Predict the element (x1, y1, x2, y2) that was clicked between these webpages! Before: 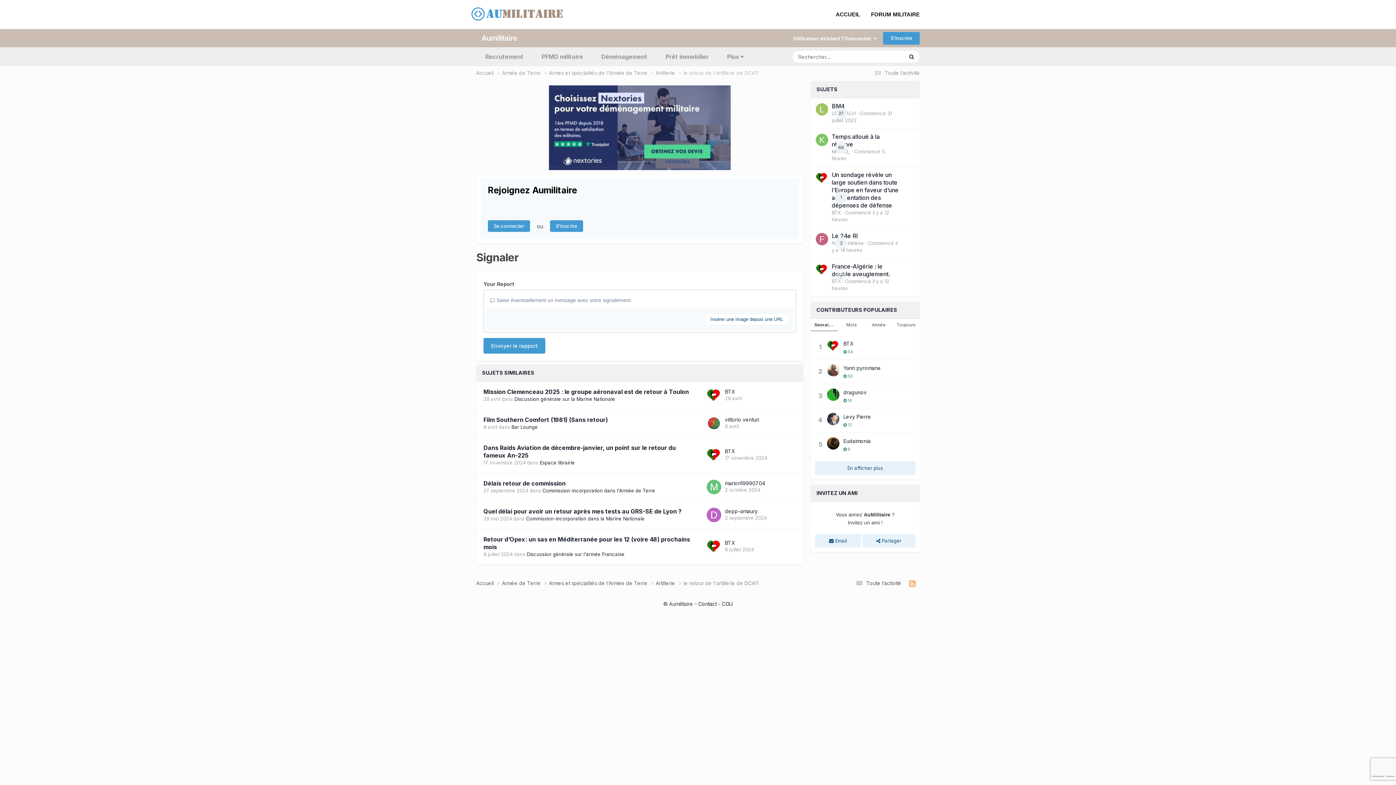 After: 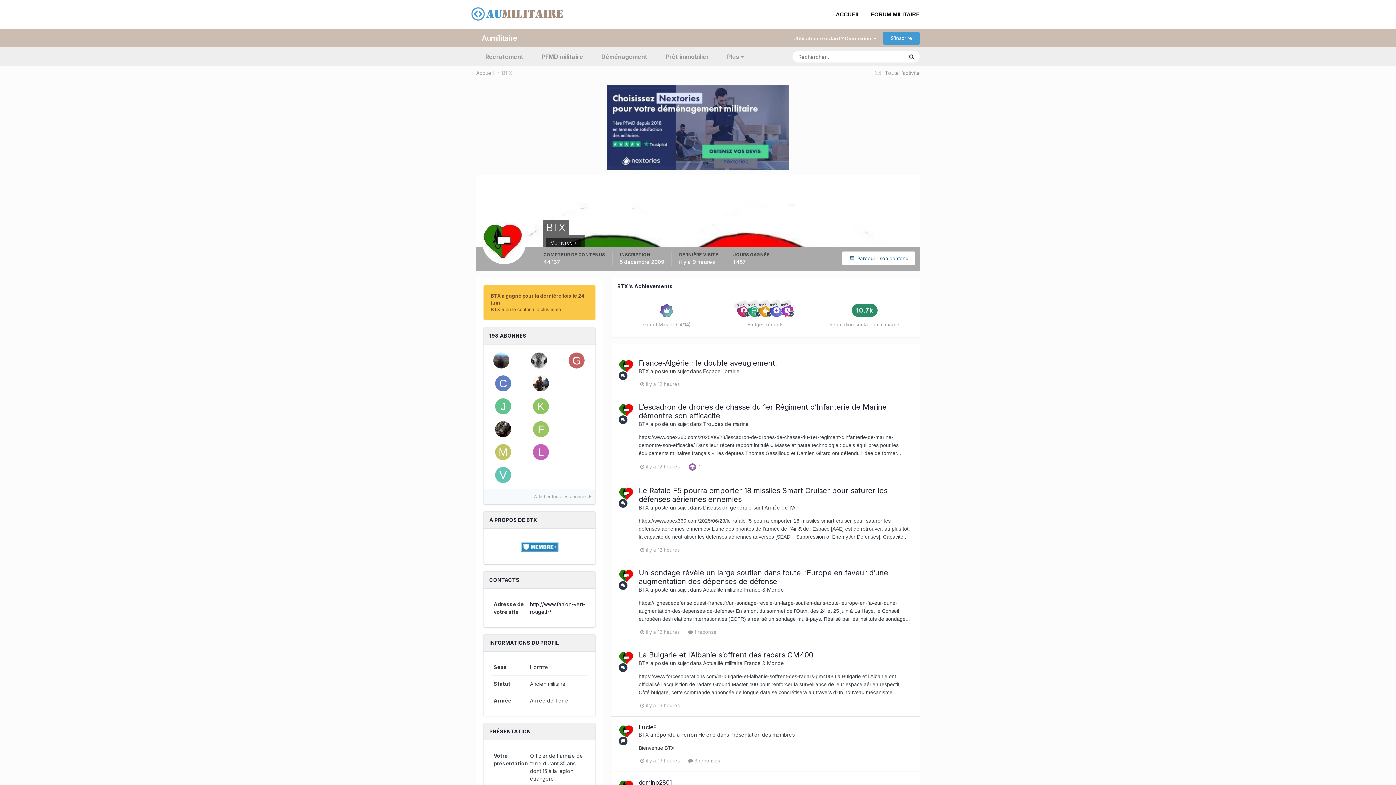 Action: label: BTX bbox: (832, 278, 841, 284)